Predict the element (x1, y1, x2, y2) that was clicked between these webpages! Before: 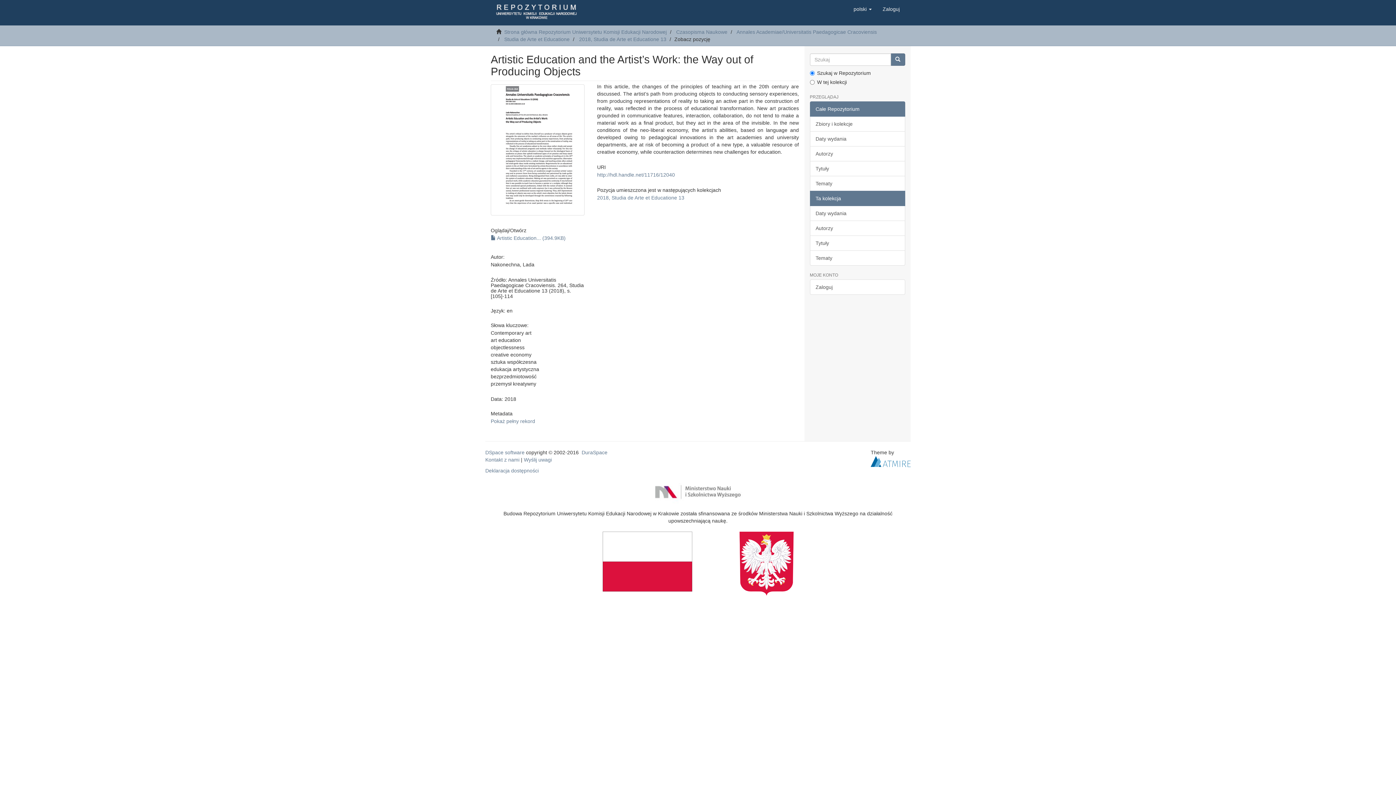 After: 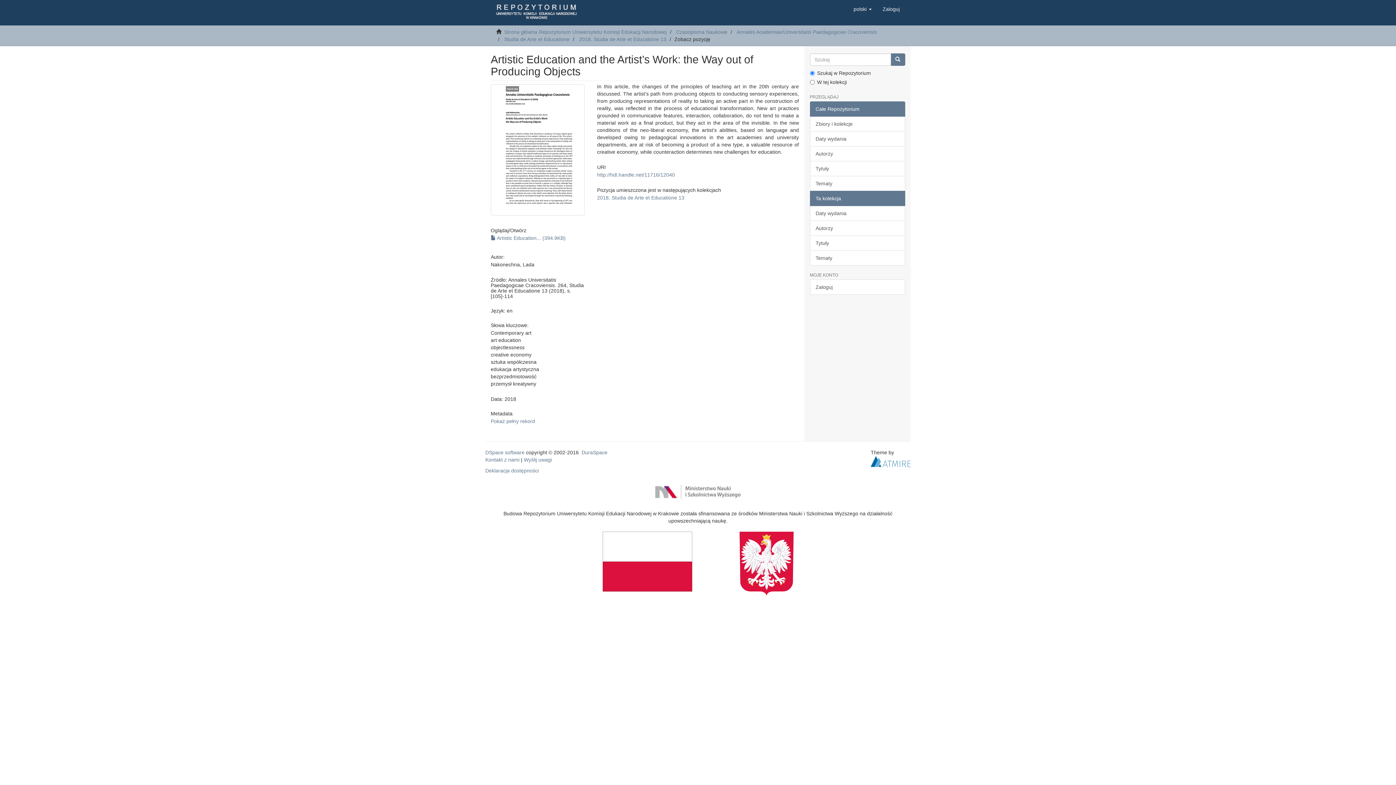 Action: bbox: (810, 101, 905, 116) label: Całe Repozytorium